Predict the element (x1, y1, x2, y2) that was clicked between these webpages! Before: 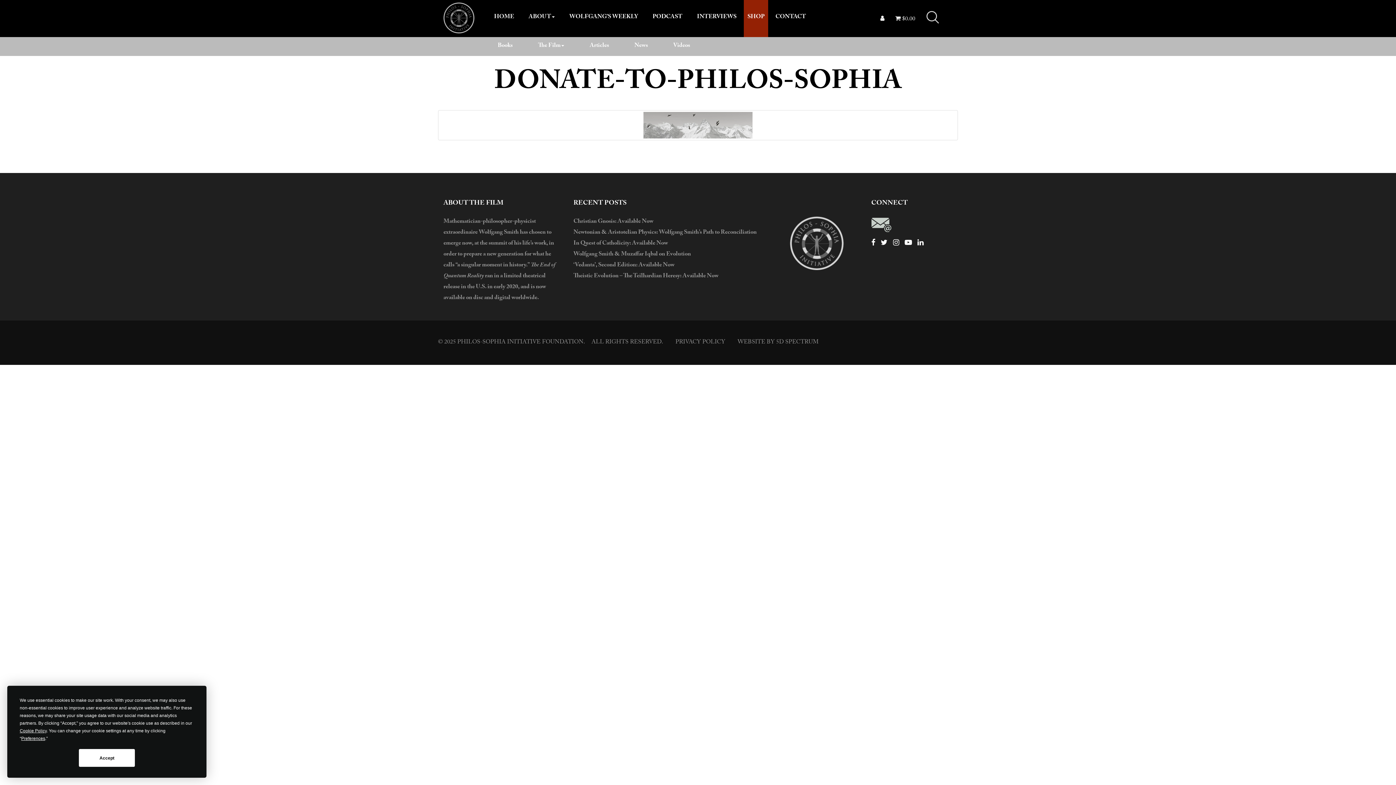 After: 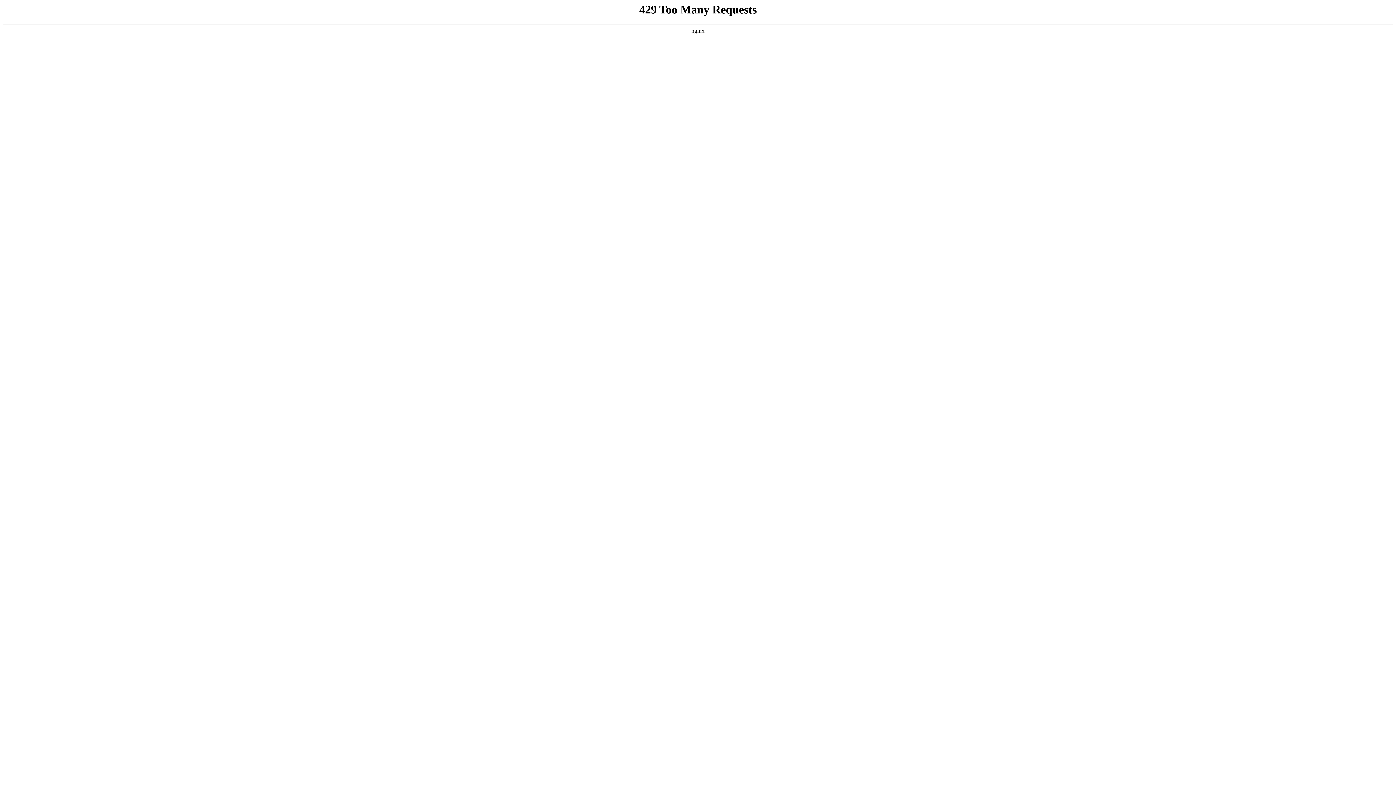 Action: label: ‘Vedanta’, Second Edition: Available Now bbox: (573, 260, 674, 270)